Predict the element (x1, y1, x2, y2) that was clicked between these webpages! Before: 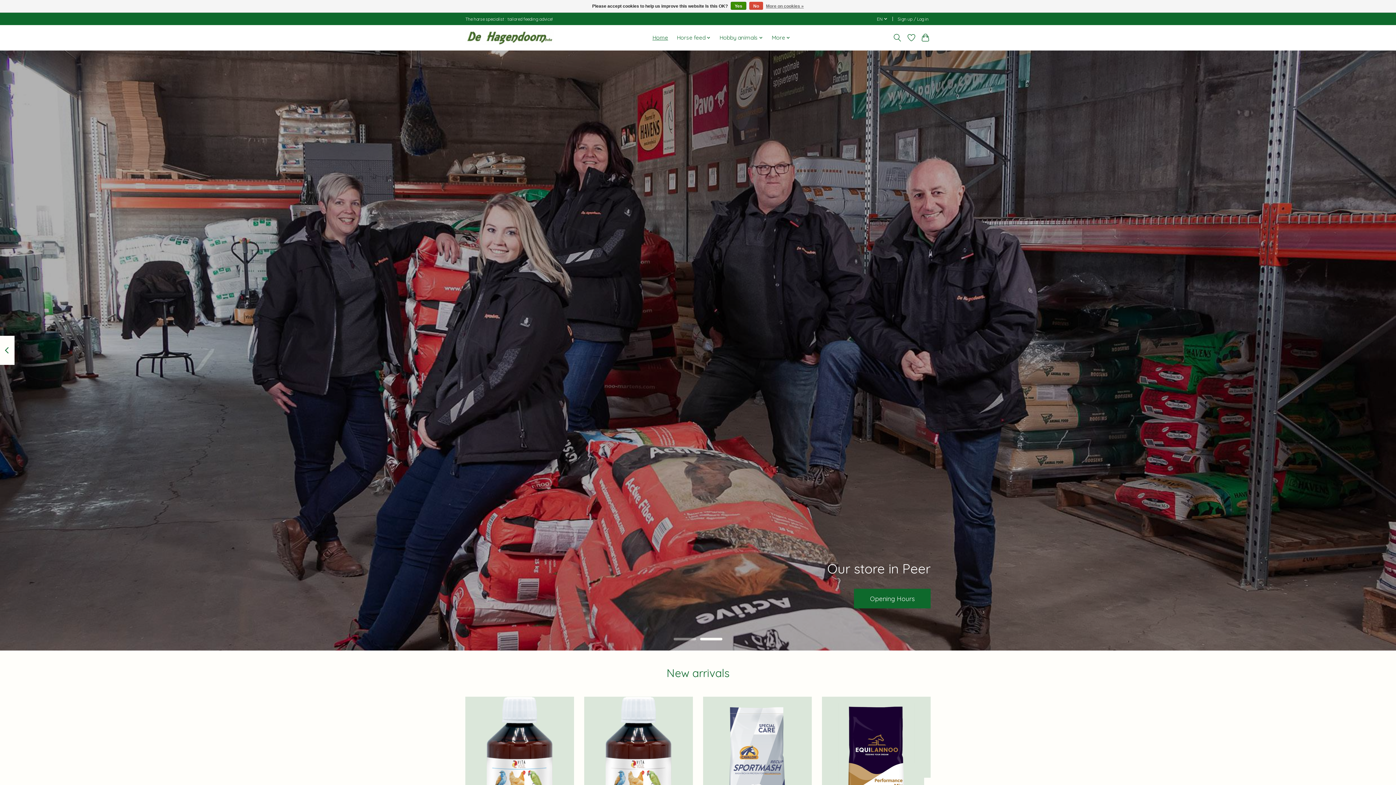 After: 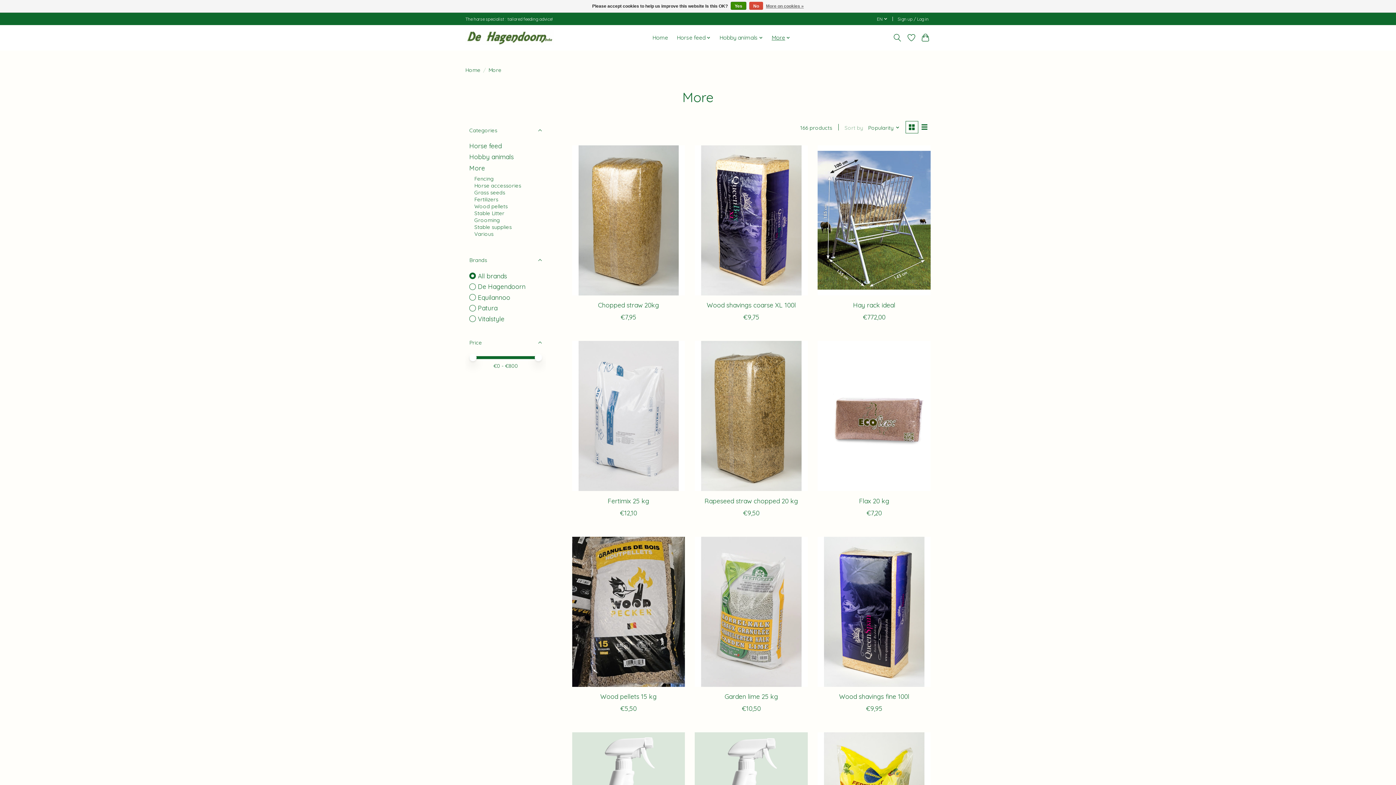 Action: label: More bbox: (769, 32, 793, 42)